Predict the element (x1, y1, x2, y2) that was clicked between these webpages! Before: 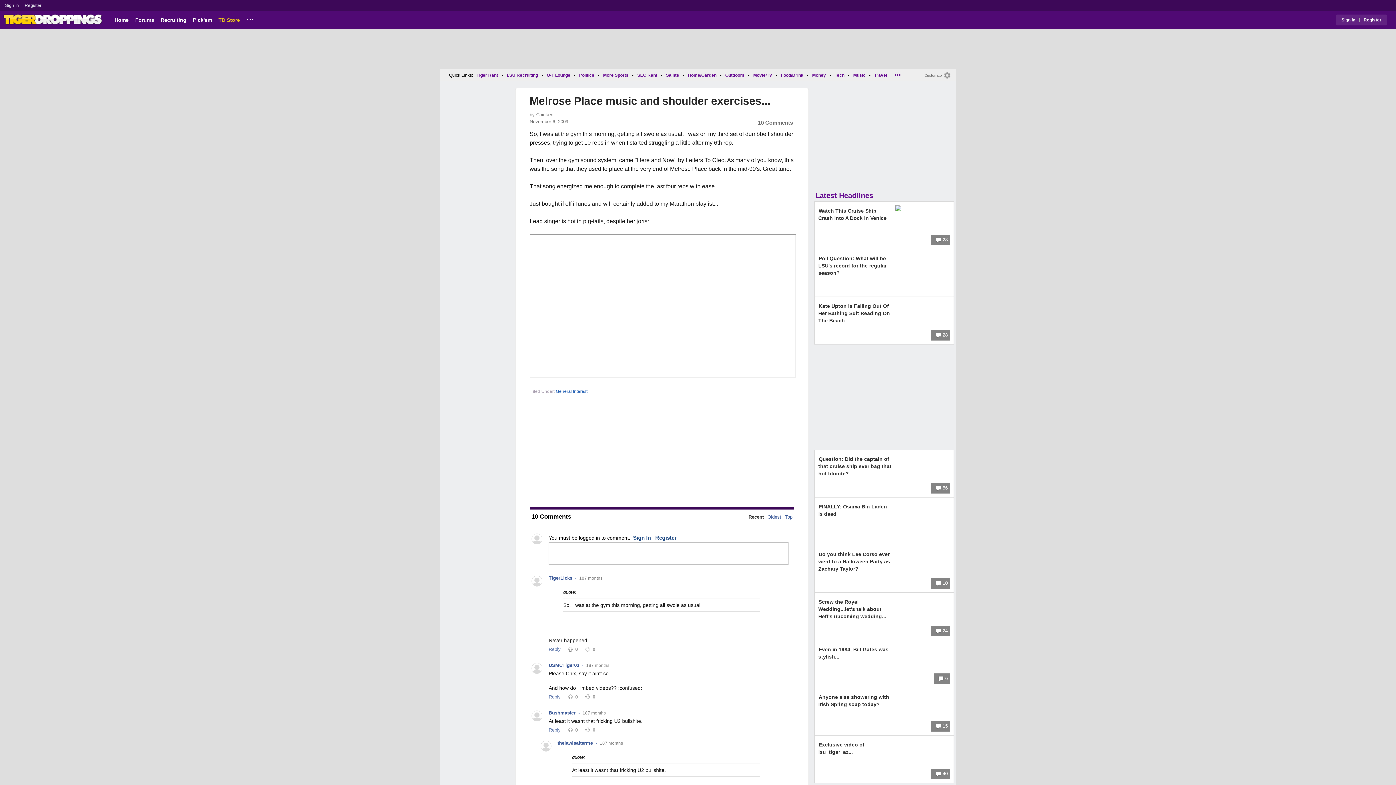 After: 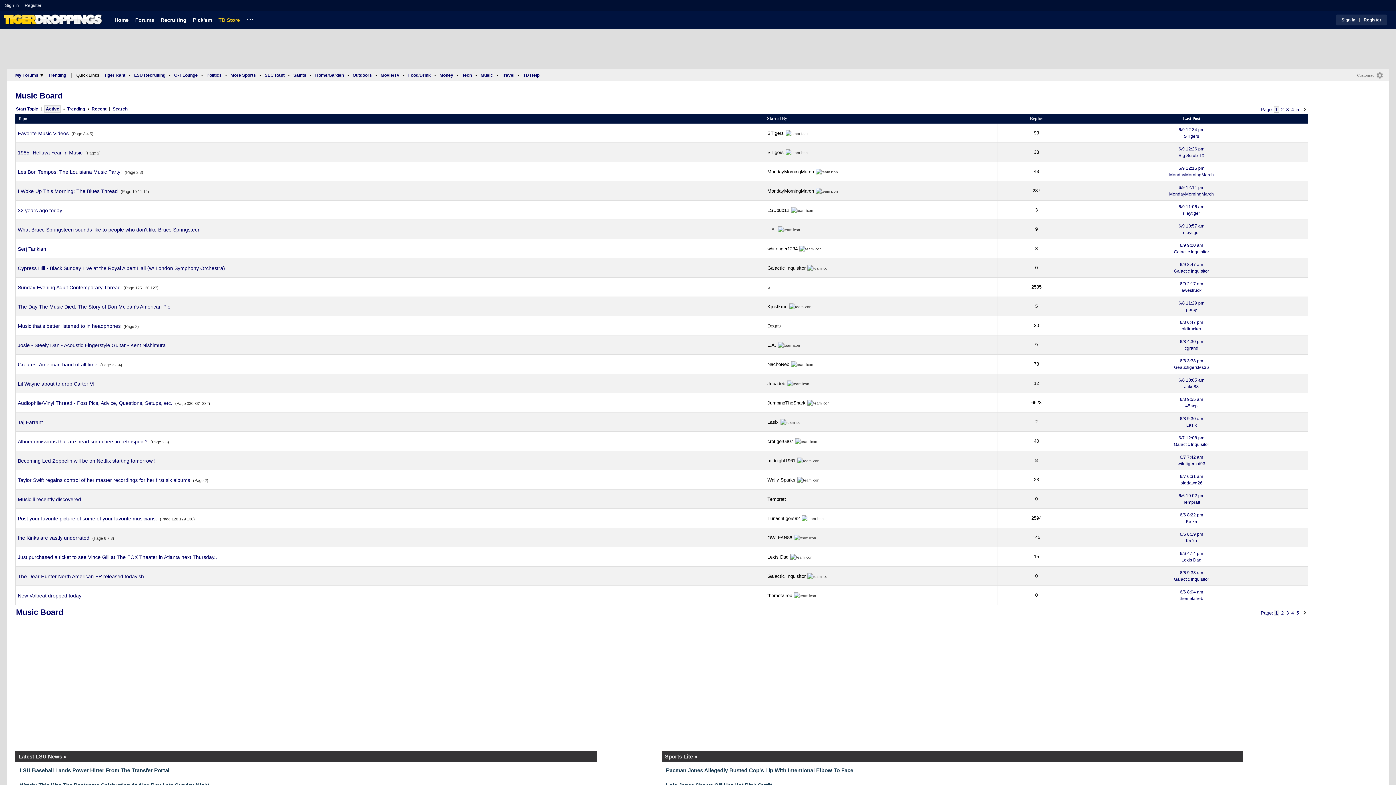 Action: bbox: (851, 70, 868, 79) label: Music